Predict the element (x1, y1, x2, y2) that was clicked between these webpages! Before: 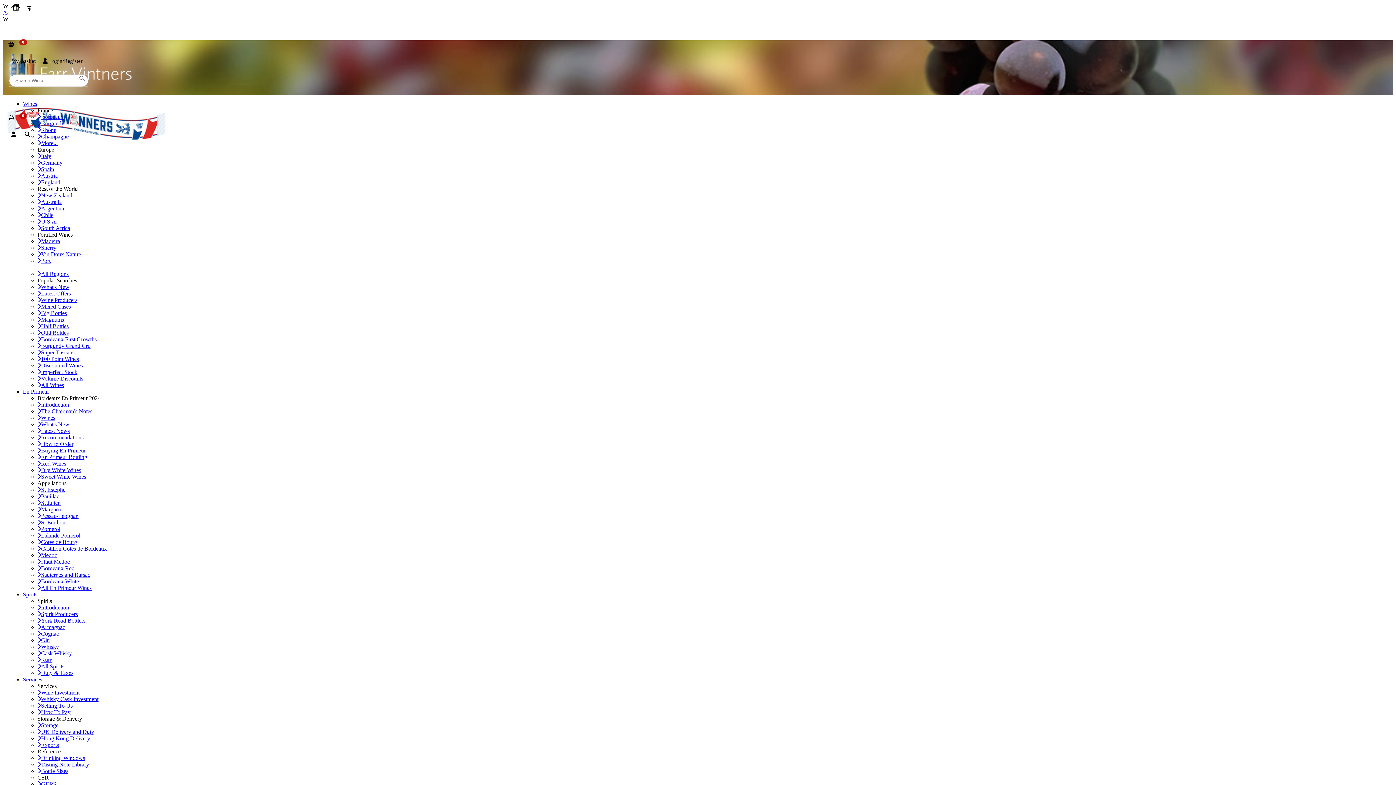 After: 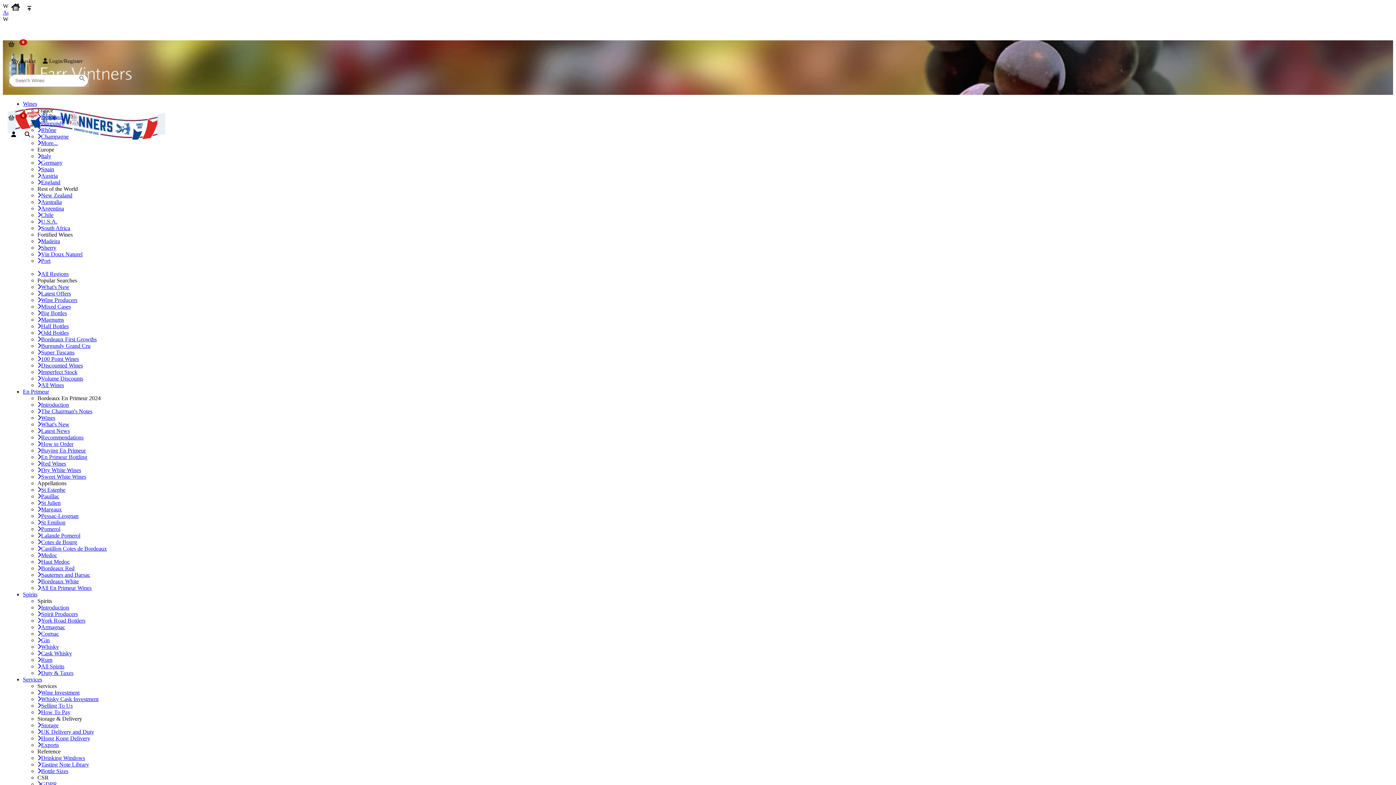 Action: bbox: (8, 108, 1404, 125)